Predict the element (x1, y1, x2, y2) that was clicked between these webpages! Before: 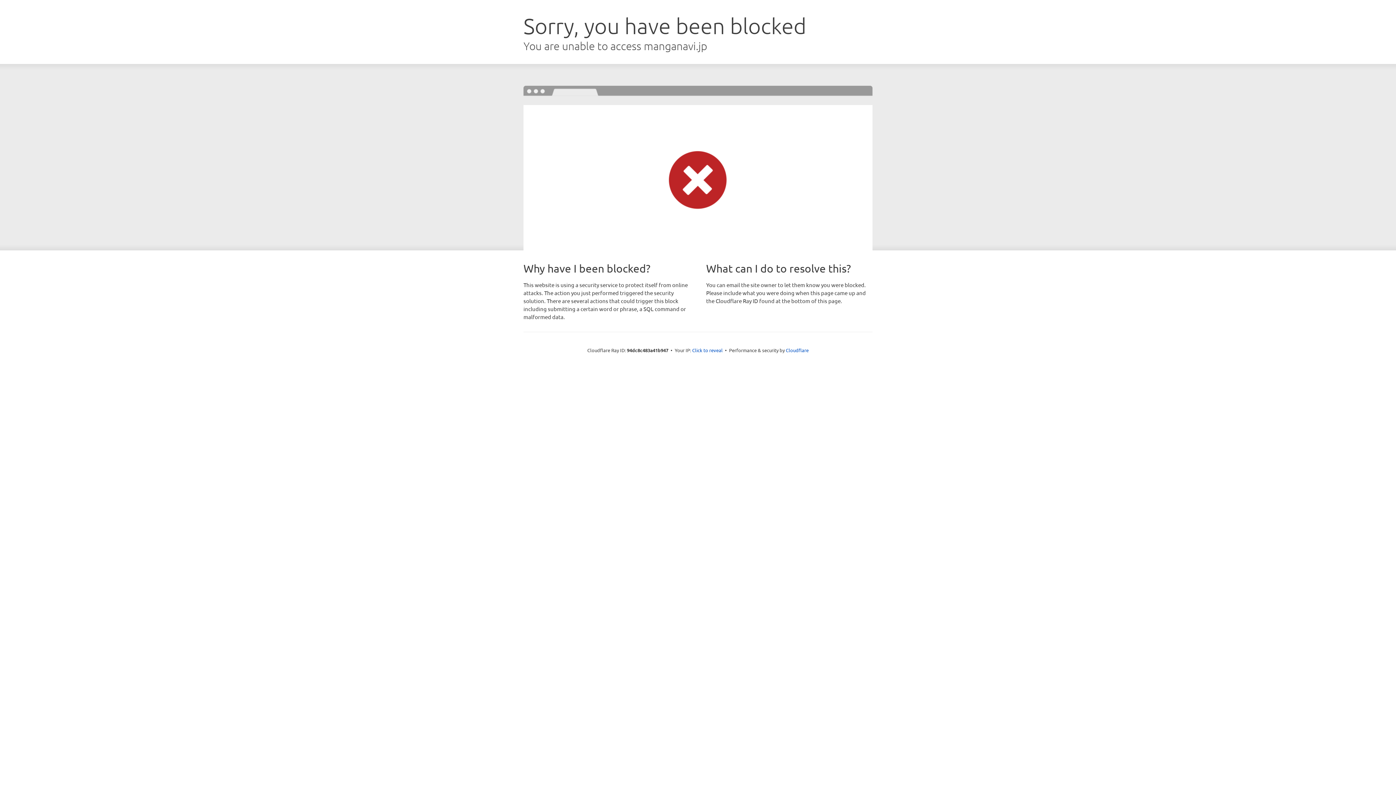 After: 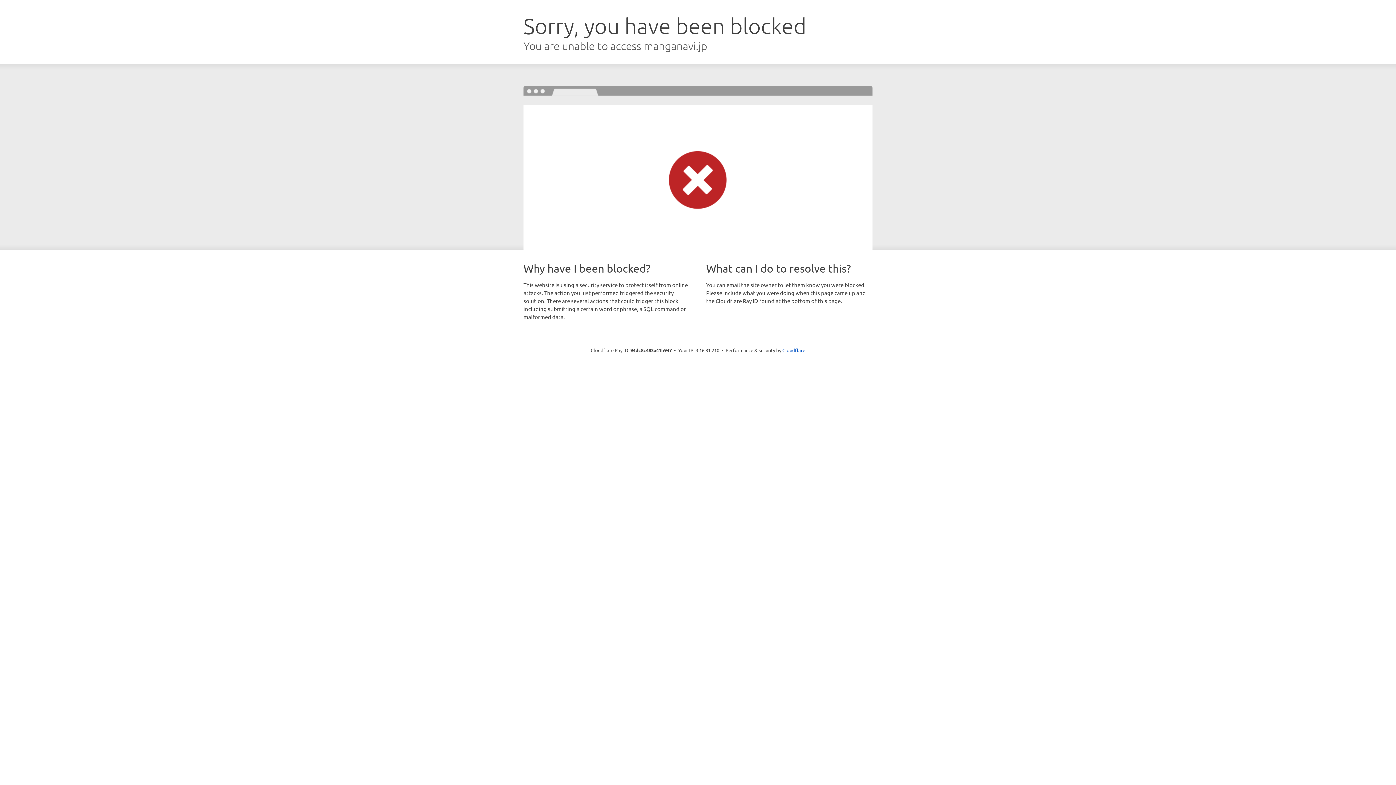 Action: label: Click to reveal bbox: (692, 346, 722, 353)